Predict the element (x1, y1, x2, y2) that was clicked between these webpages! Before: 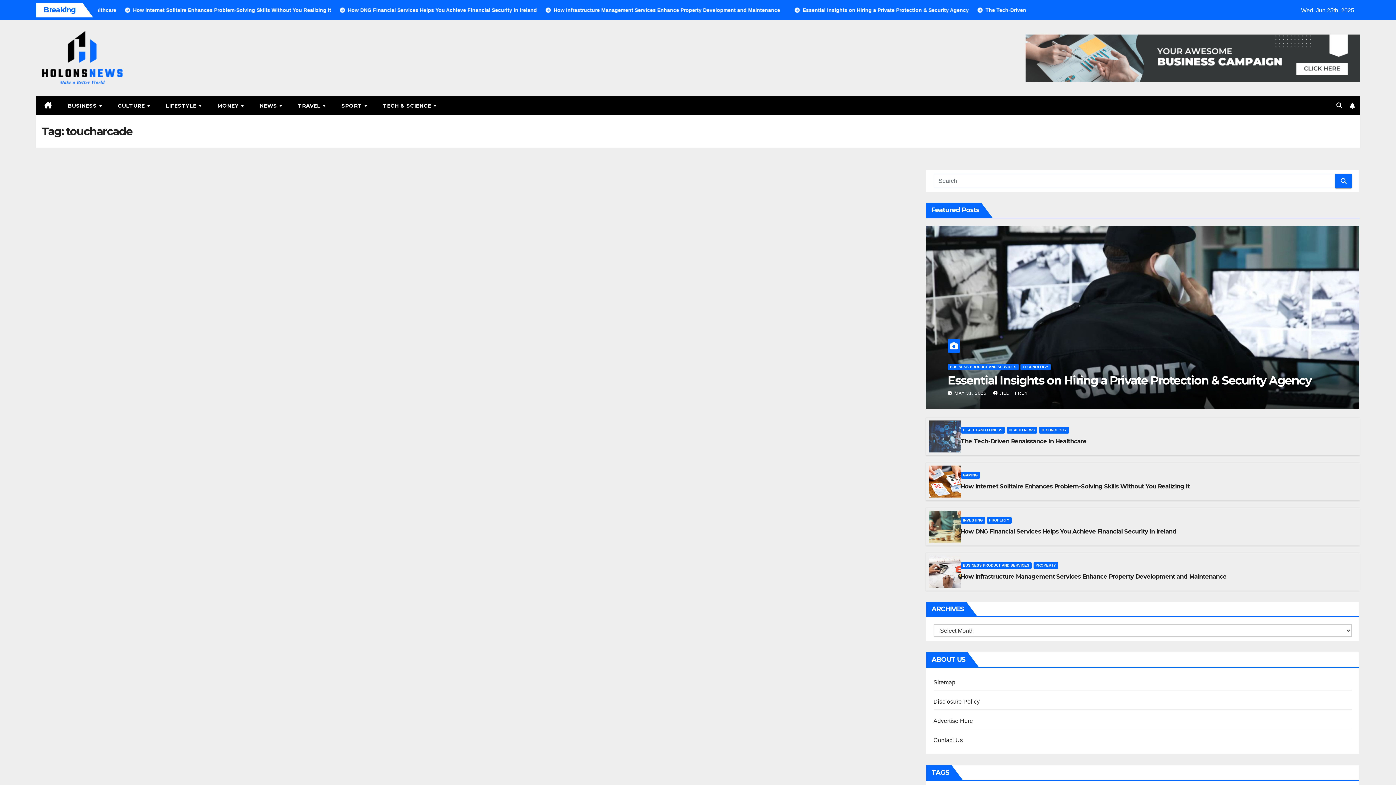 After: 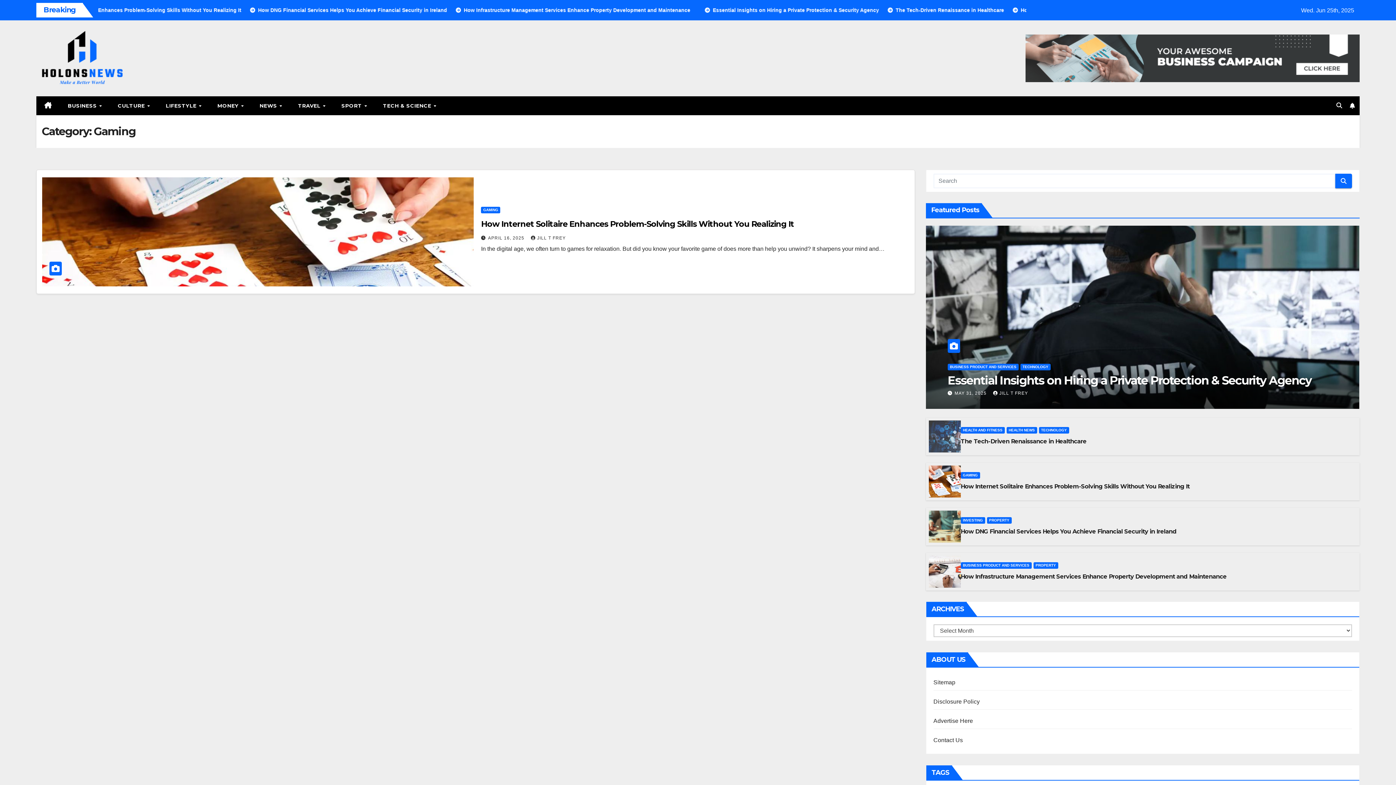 Action: label: GAMING bbox: (960, 472, 980, 478)